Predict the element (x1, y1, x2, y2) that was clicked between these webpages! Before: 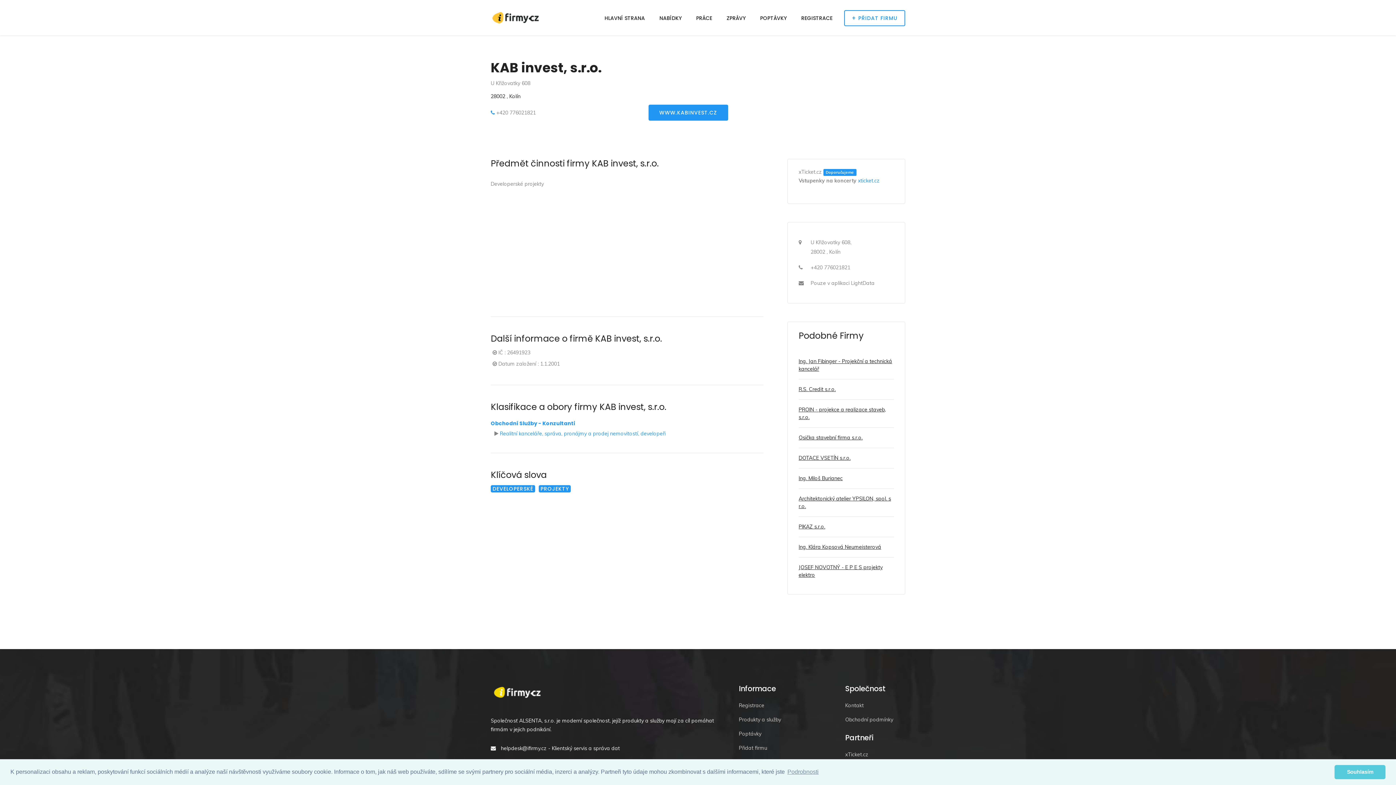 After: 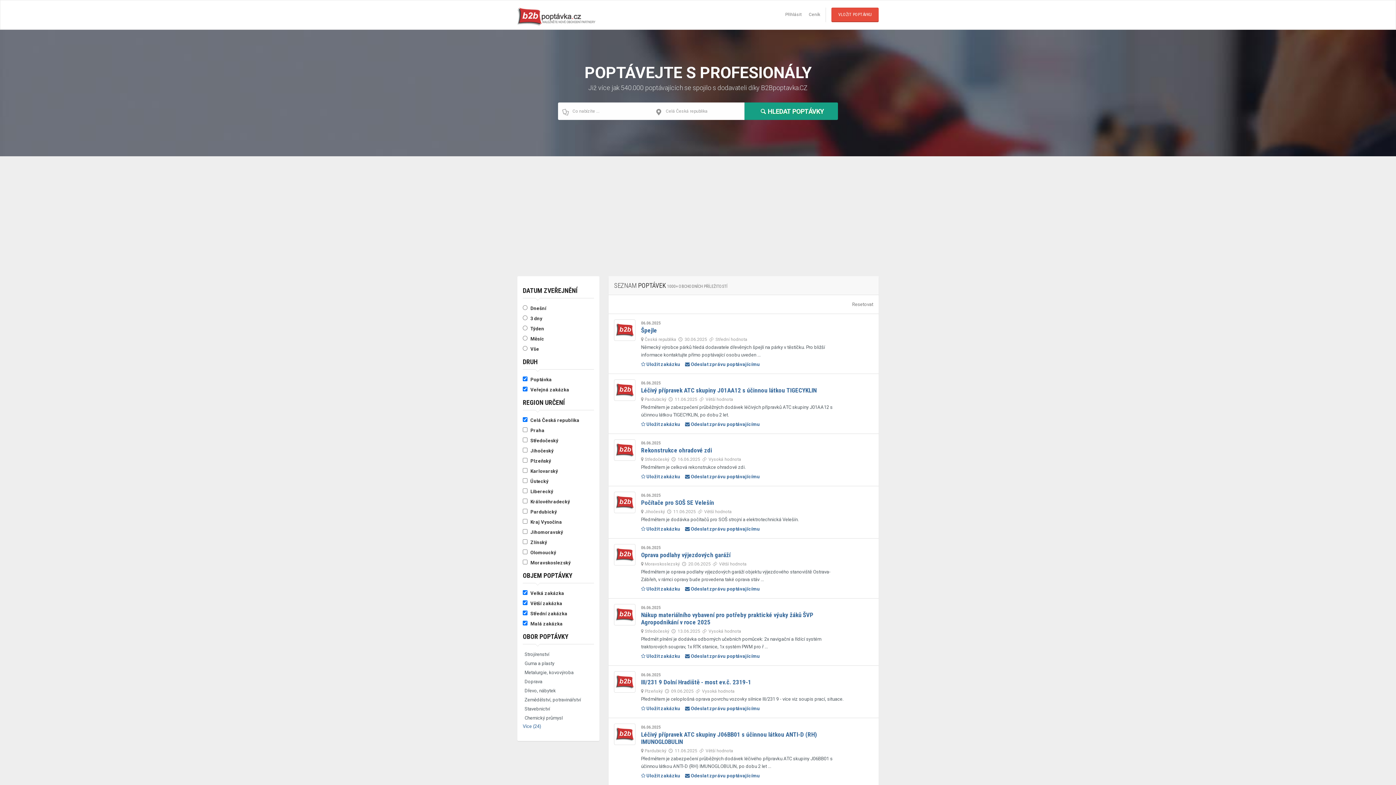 Action: label: POPTÁVKY bbox: (753, 0, 794, 35)